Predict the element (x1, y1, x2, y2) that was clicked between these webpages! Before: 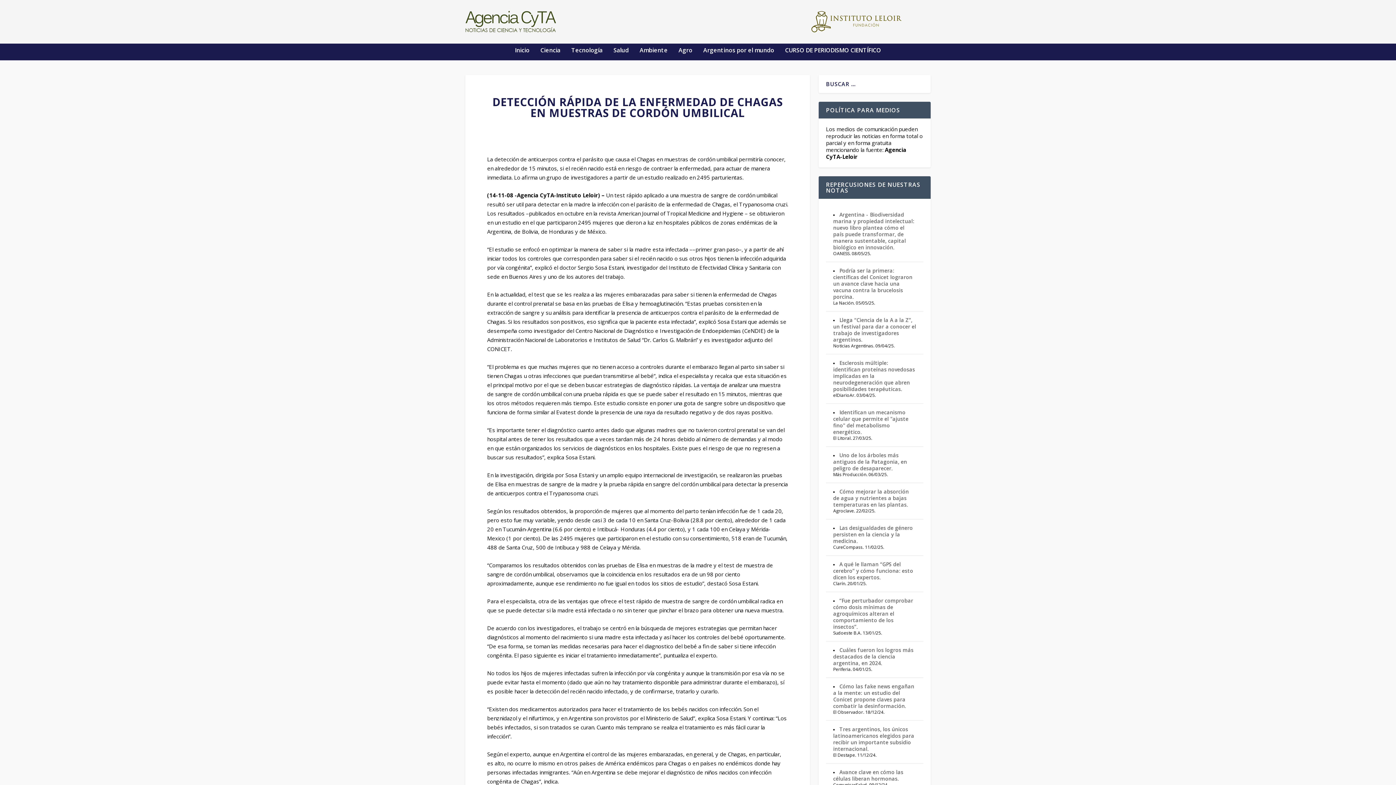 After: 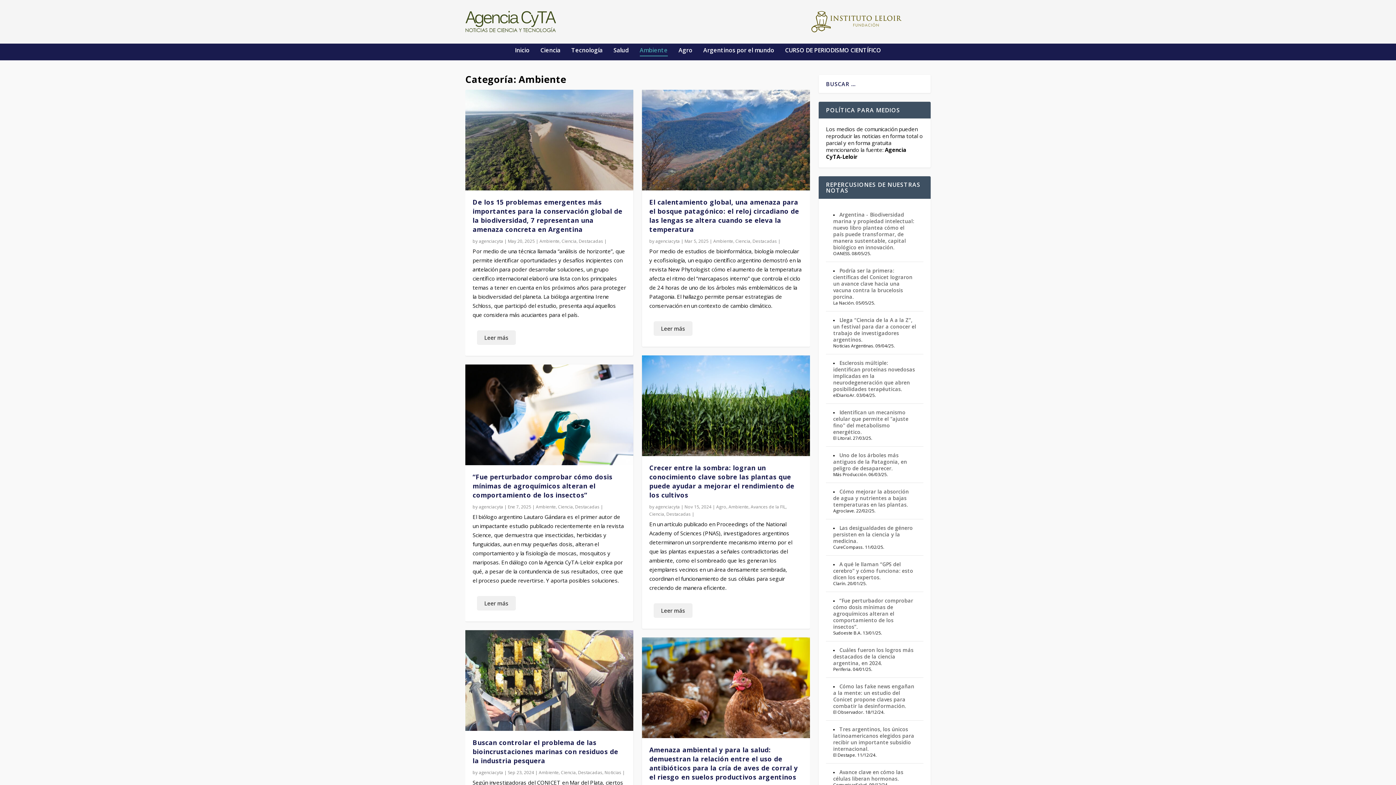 Action: bbox: (639, 43, 667, 60) label: Ambiente